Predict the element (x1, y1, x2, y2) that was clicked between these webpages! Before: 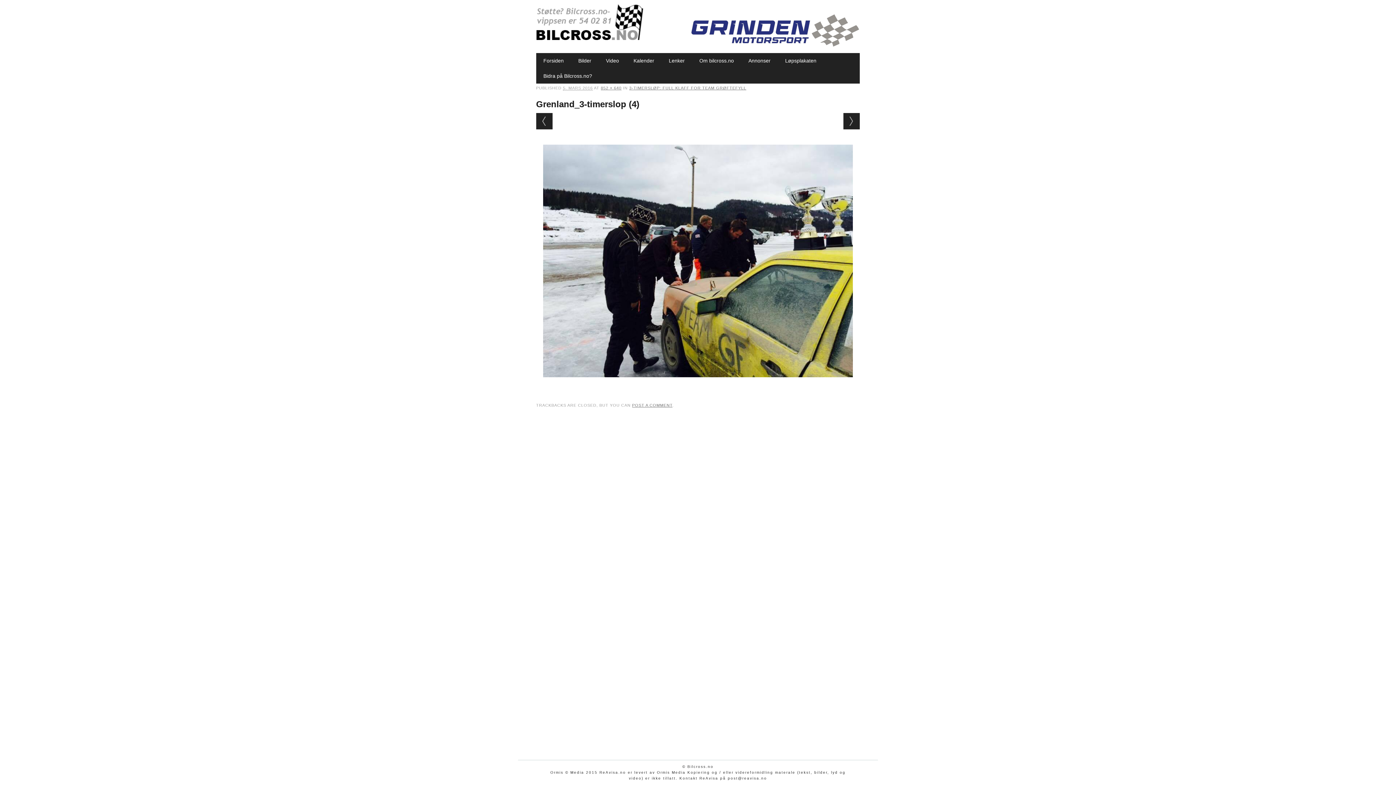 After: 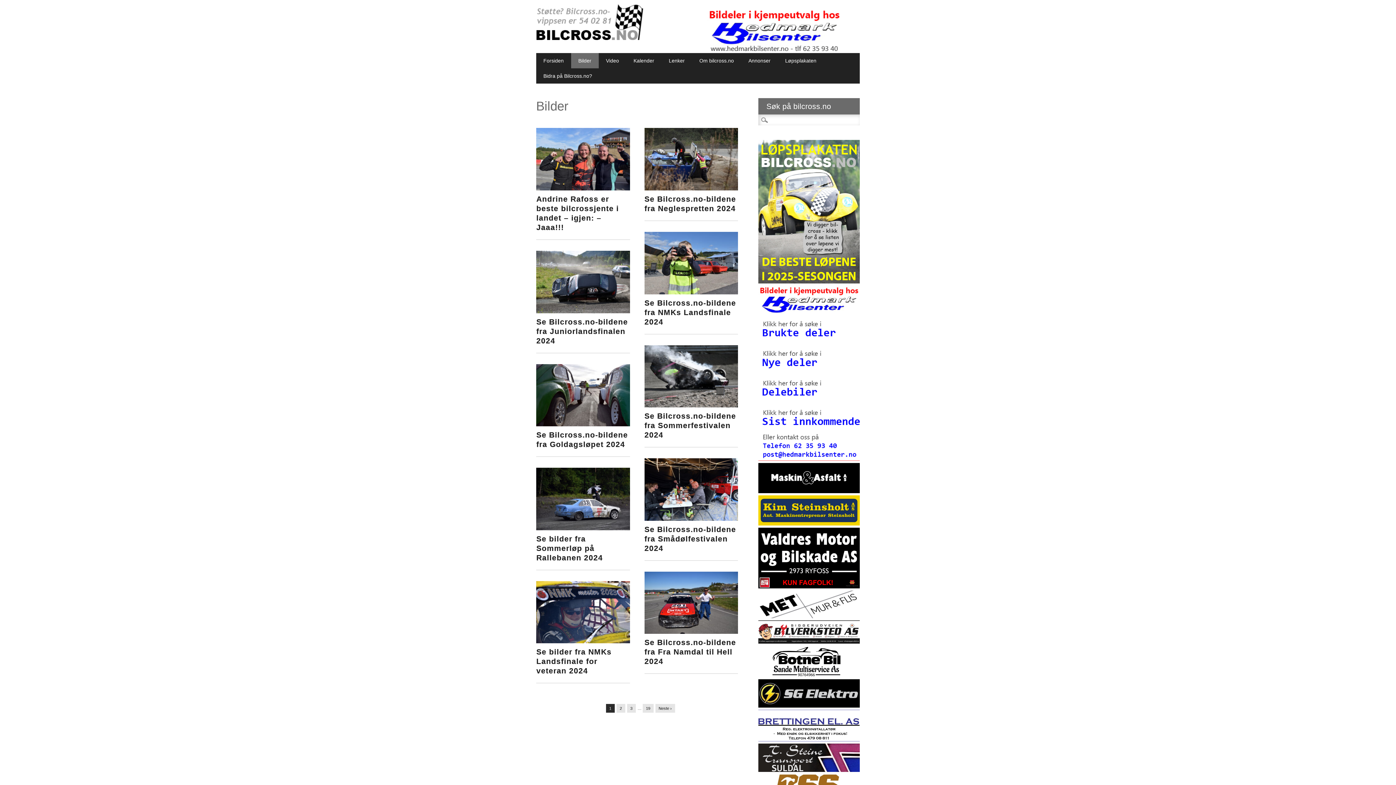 Action: label: Bilder bbox: (571, 53, 598, 68)